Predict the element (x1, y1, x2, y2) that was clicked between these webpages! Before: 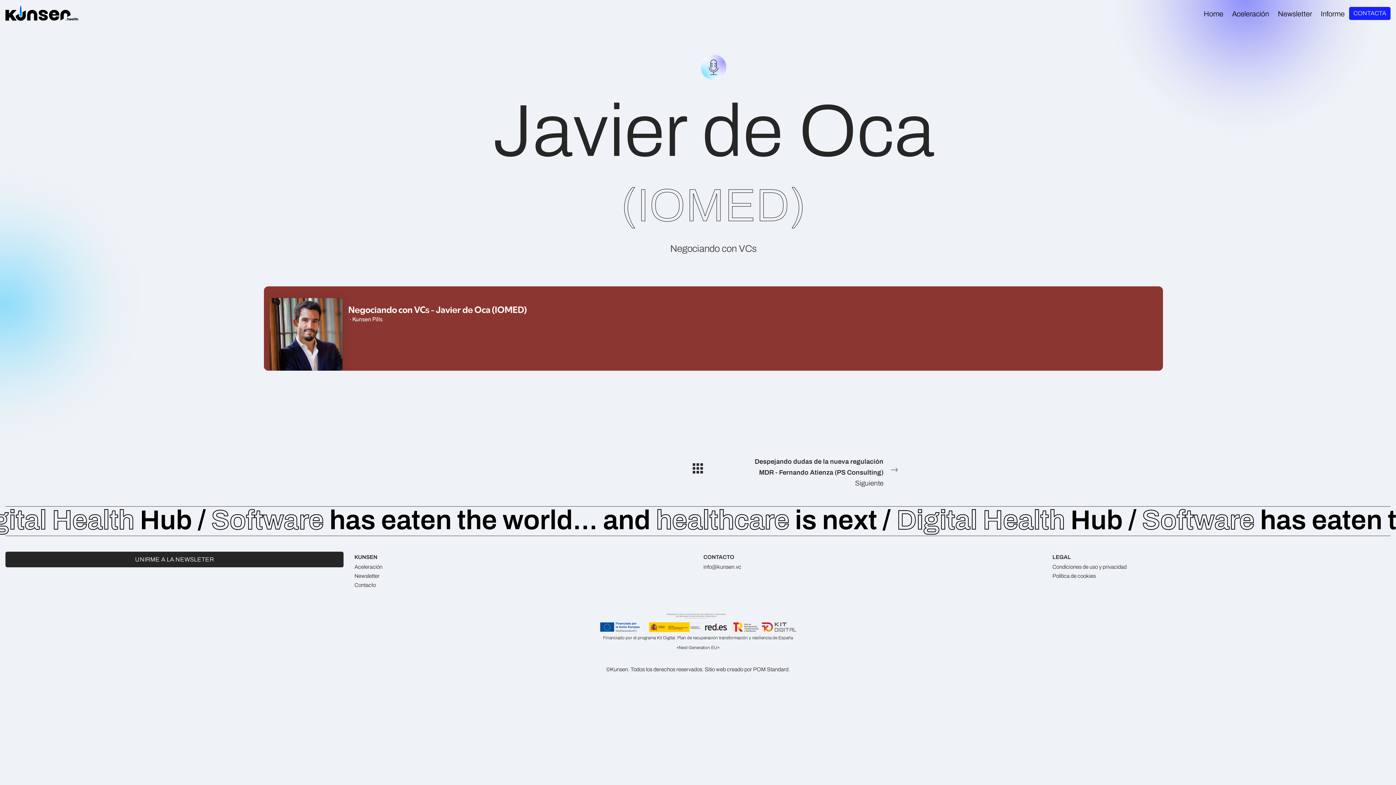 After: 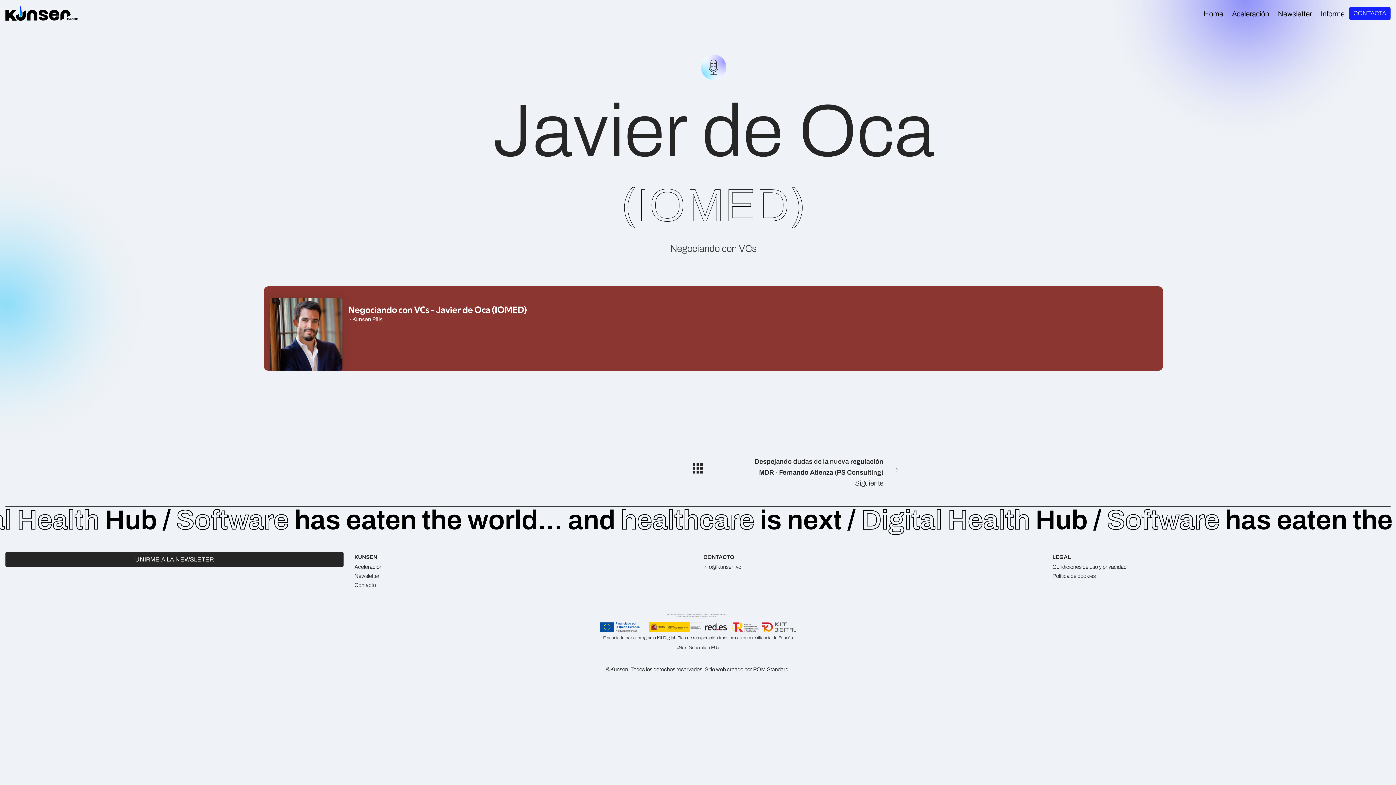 Action: bbox: (753, 666, 788, 672) label: POM Standard